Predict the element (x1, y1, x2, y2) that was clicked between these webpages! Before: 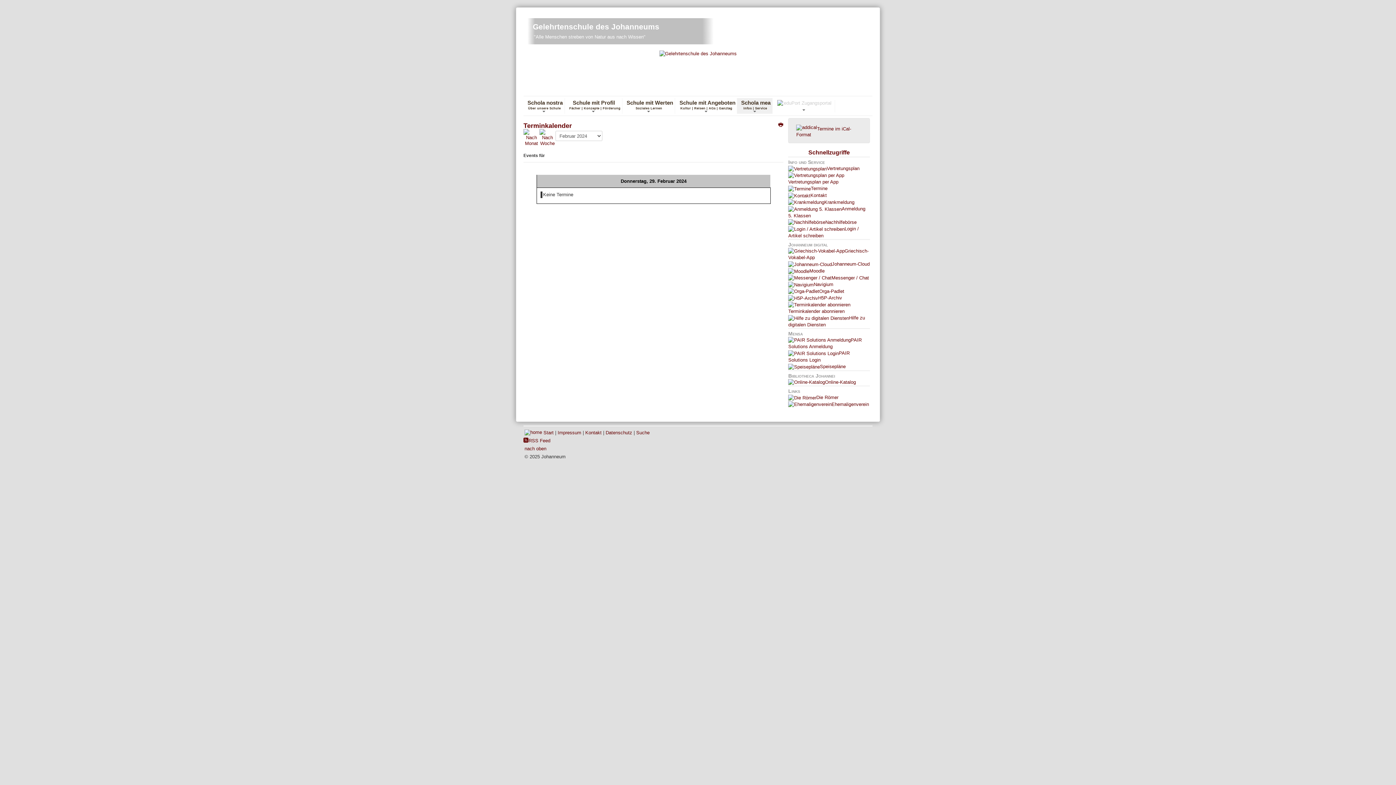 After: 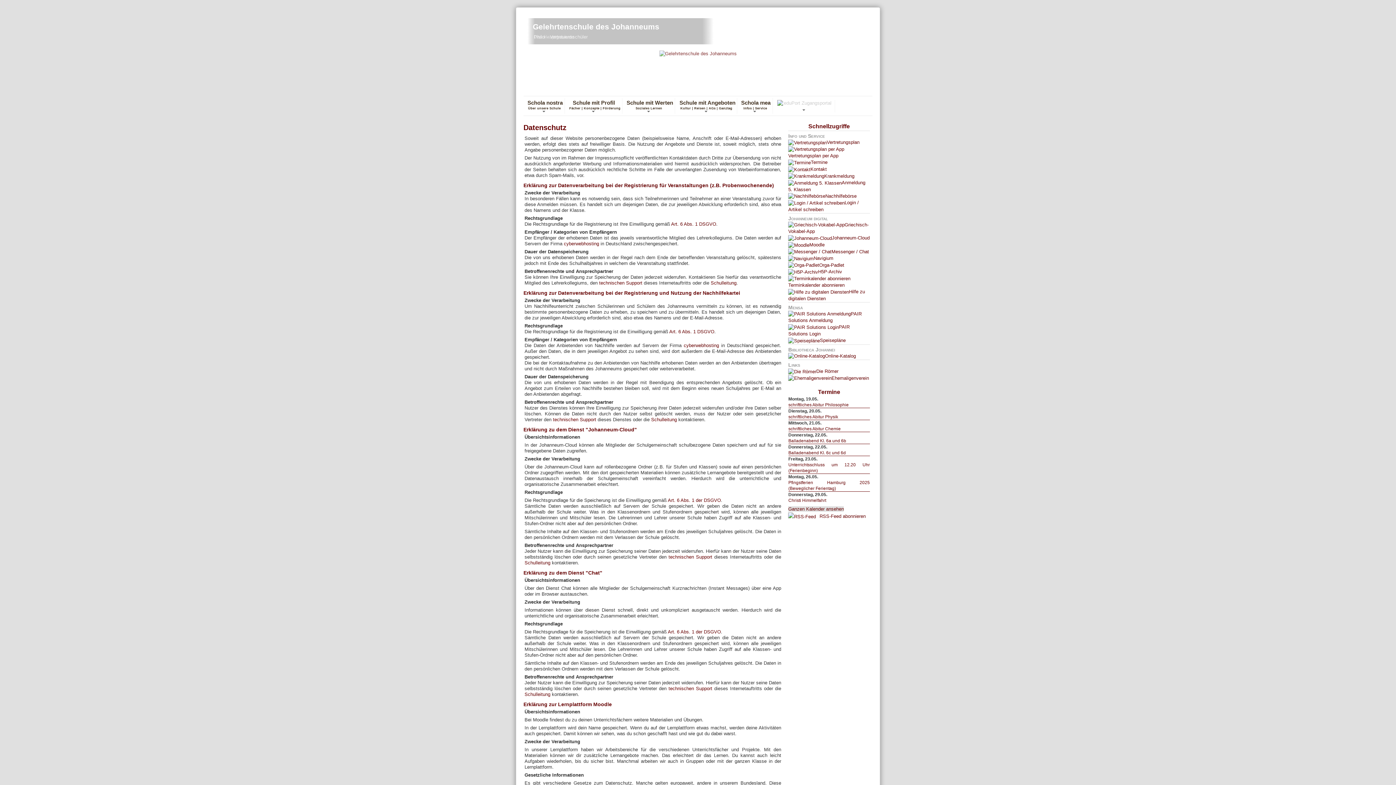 Action: bbox: (605, 430, 632, 435) label: Datenschutz